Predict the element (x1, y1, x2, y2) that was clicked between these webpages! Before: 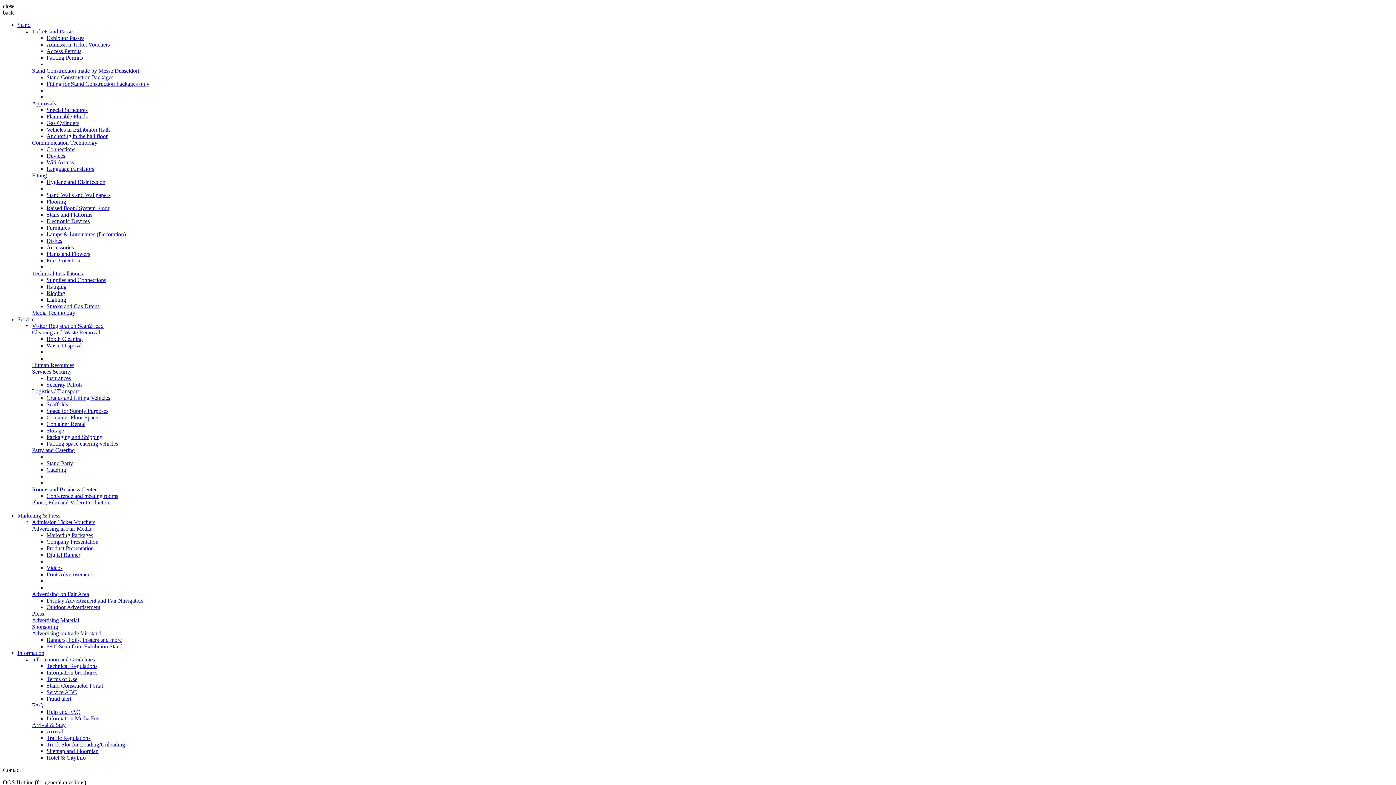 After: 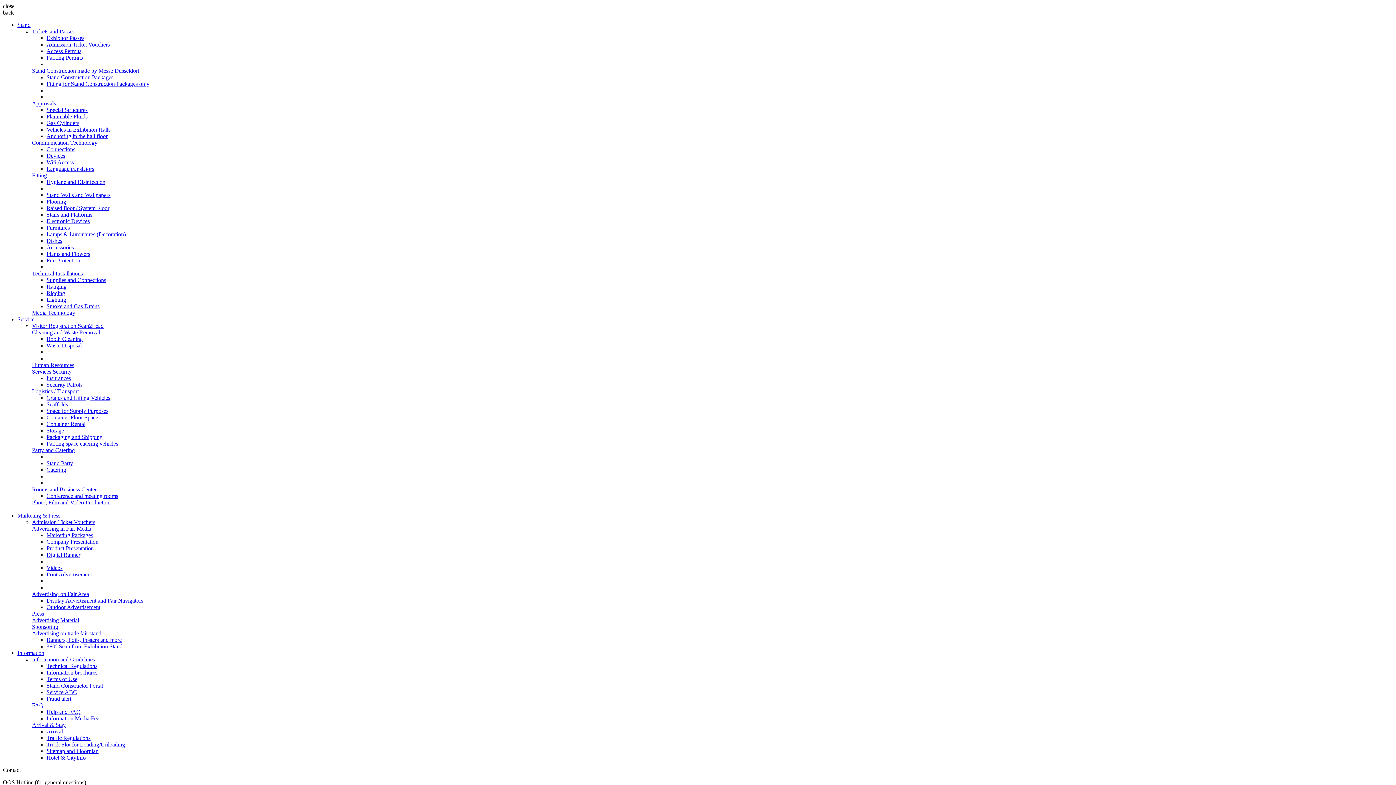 Action: label: Arrival bbox: (46, 728, 62, 734)